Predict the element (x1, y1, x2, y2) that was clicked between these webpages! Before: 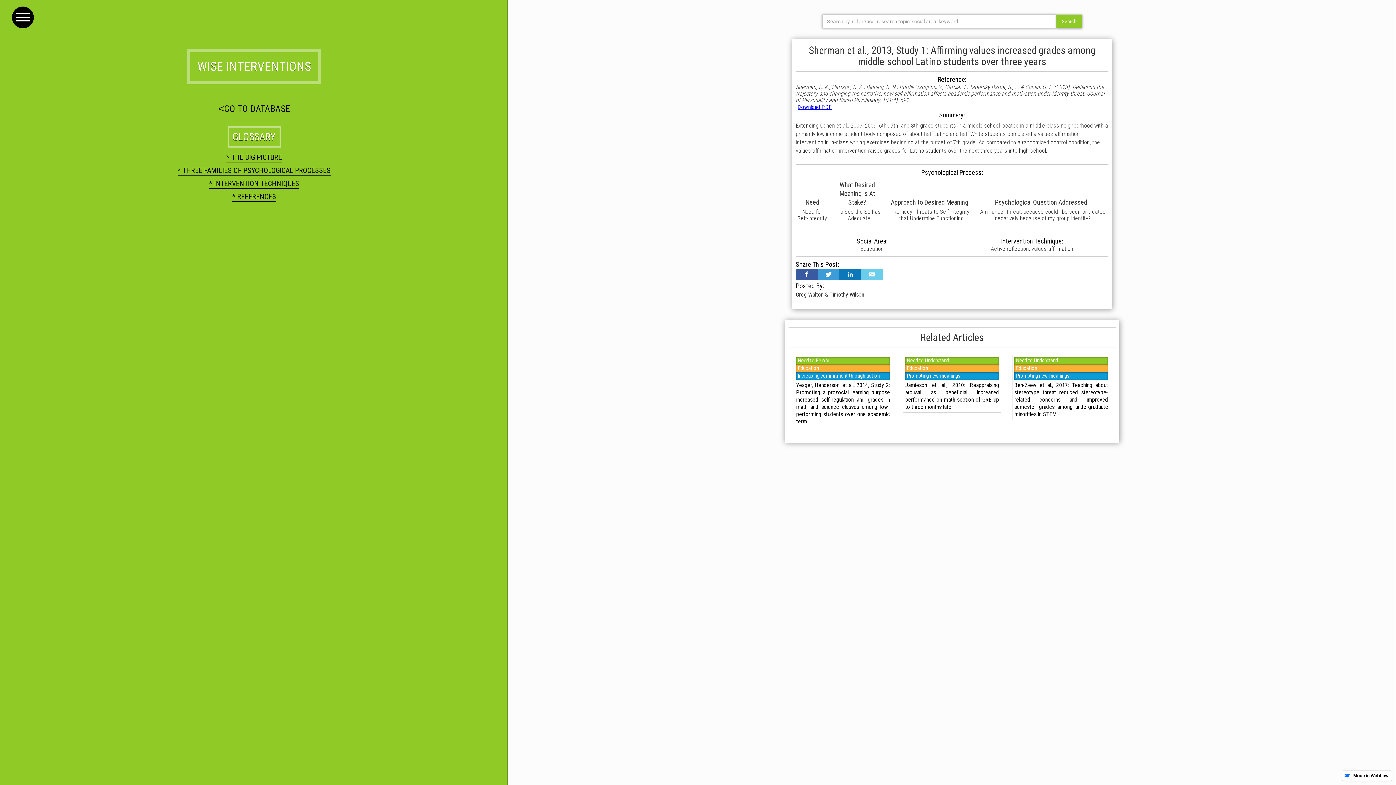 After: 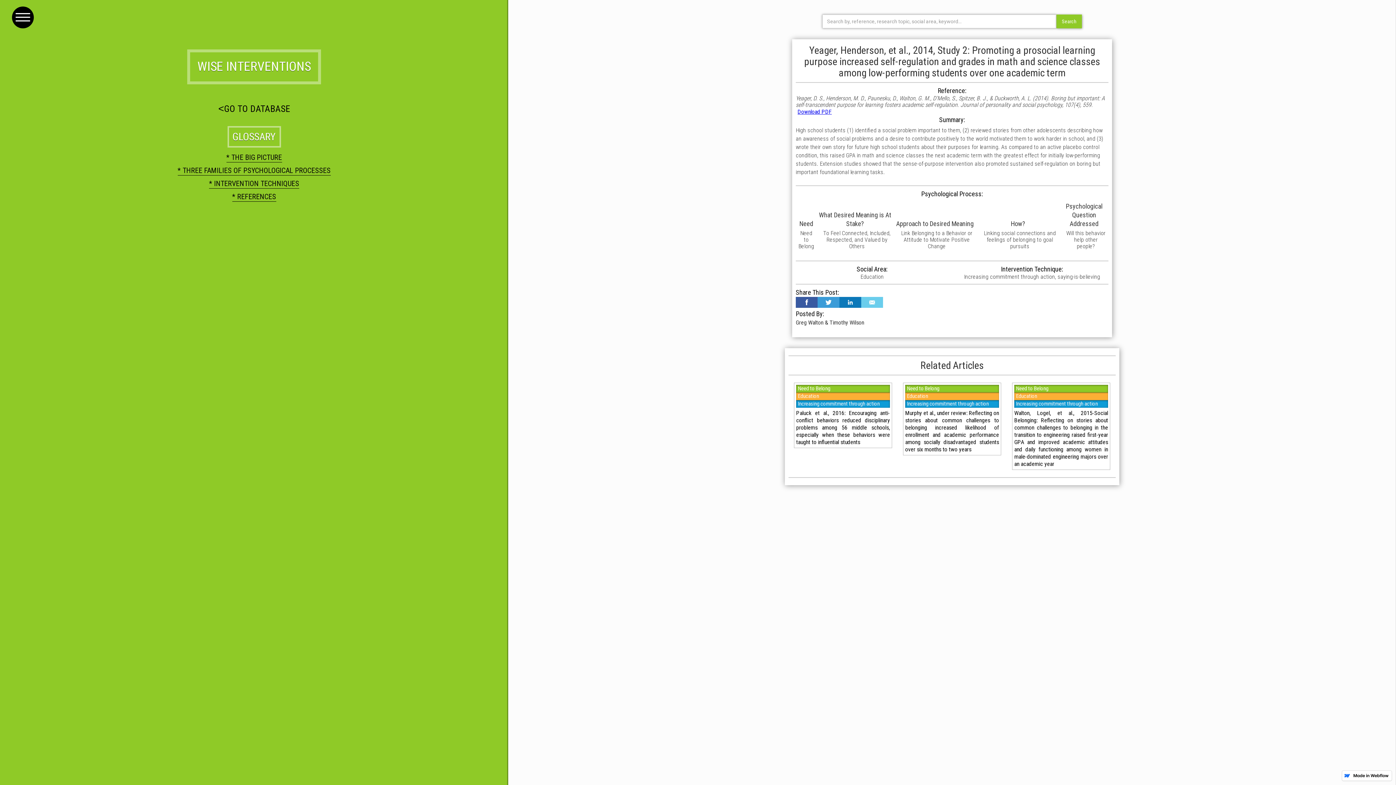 Action: bbox: (796, 380, 890, 425) label: Yeager, Henderson, et al., 2014, Study 2: Promoting a prosocial learning purpose increased self-regulation and grades in math and science classes among low-performing students over one academic term